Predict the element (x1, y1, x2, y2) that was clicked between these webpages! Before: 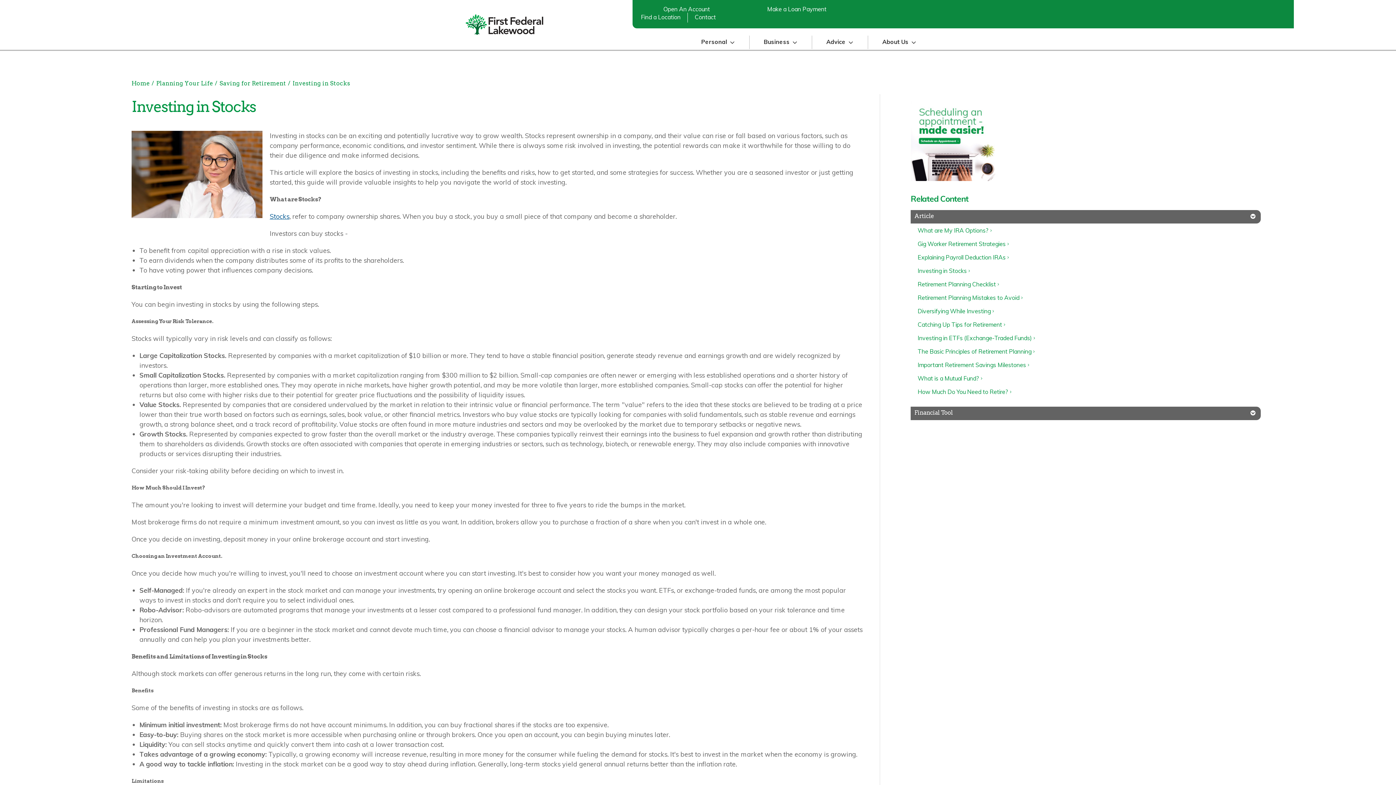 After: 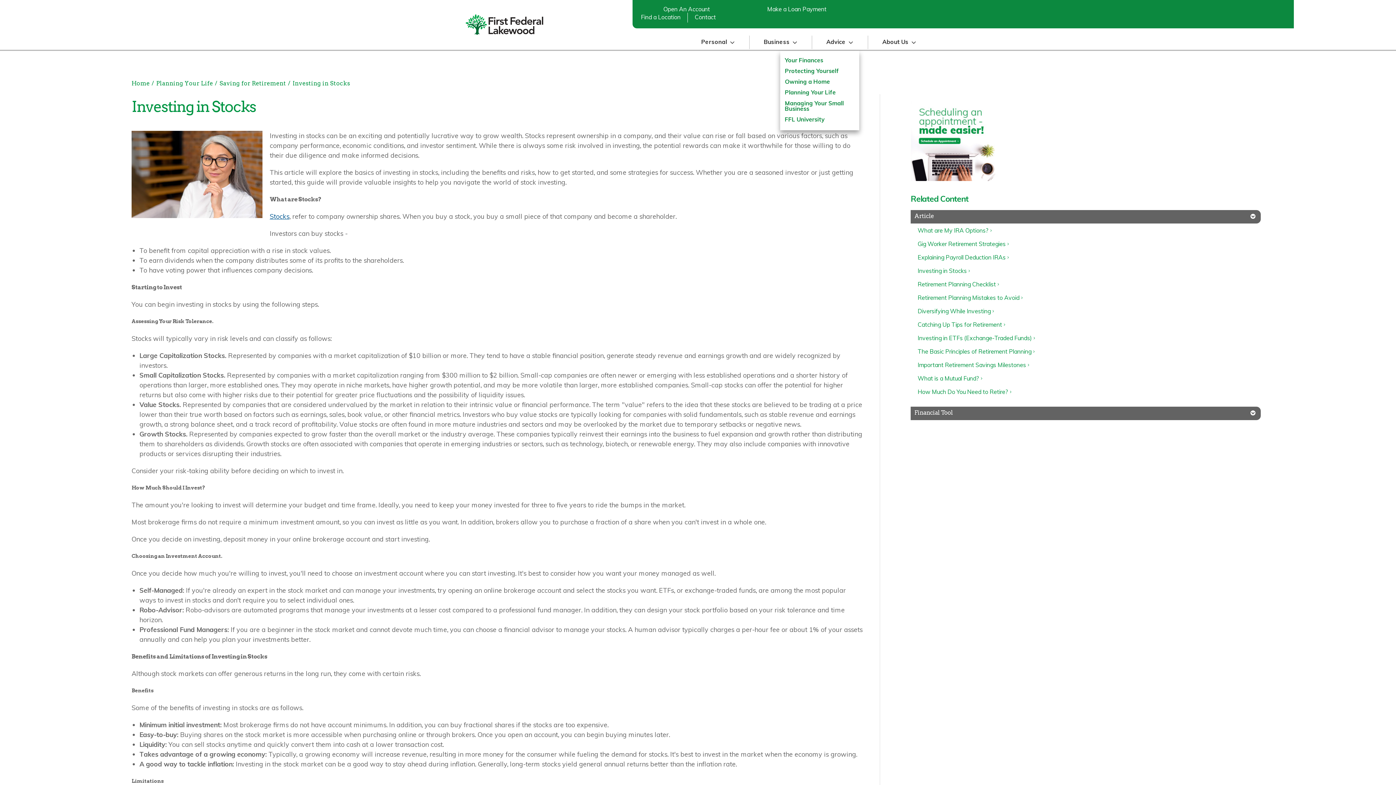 Action: label: Advice bbox: (826, 38, 853, 46)